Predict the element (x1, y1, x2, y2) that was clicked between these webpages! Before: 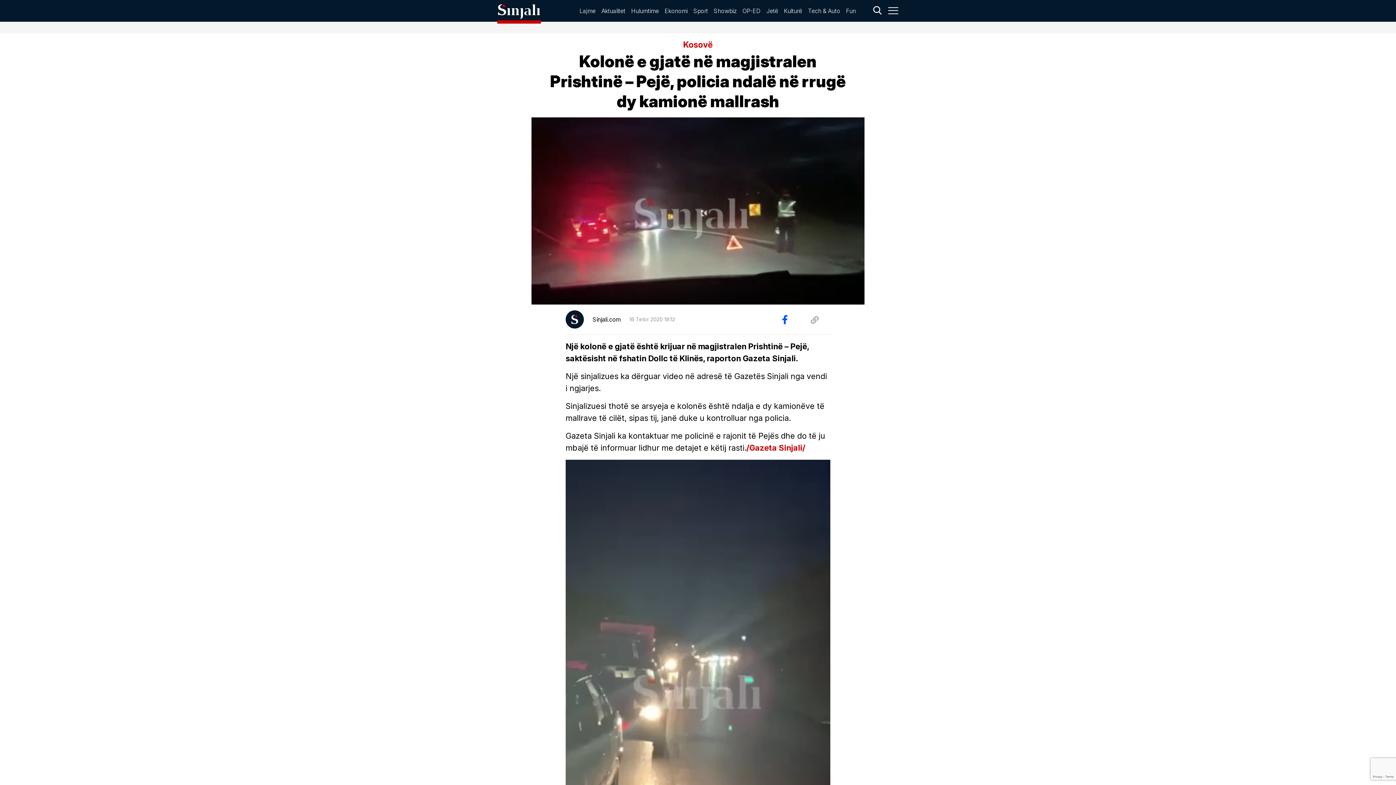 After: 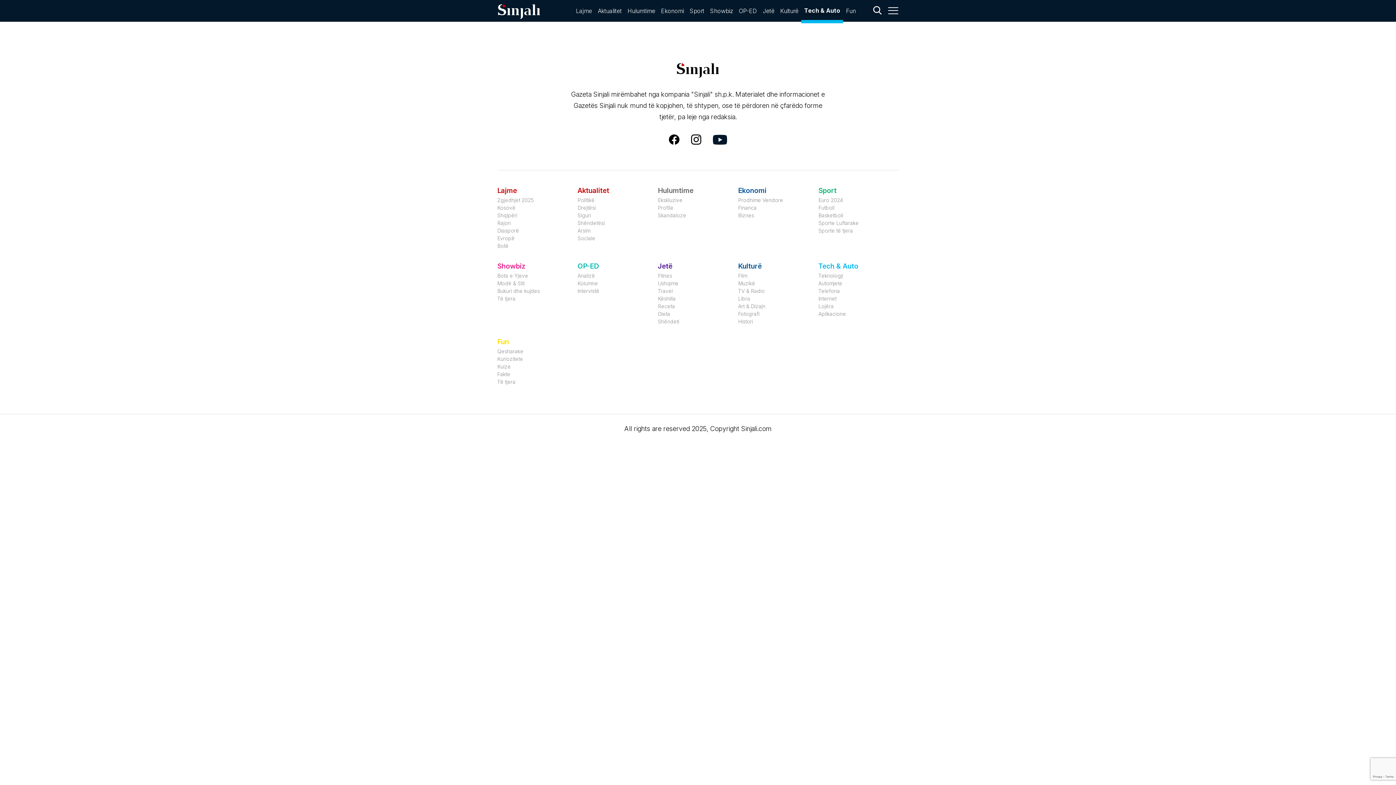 Action: bbox: (805, 6, 843, 14) label: Tech & Auto